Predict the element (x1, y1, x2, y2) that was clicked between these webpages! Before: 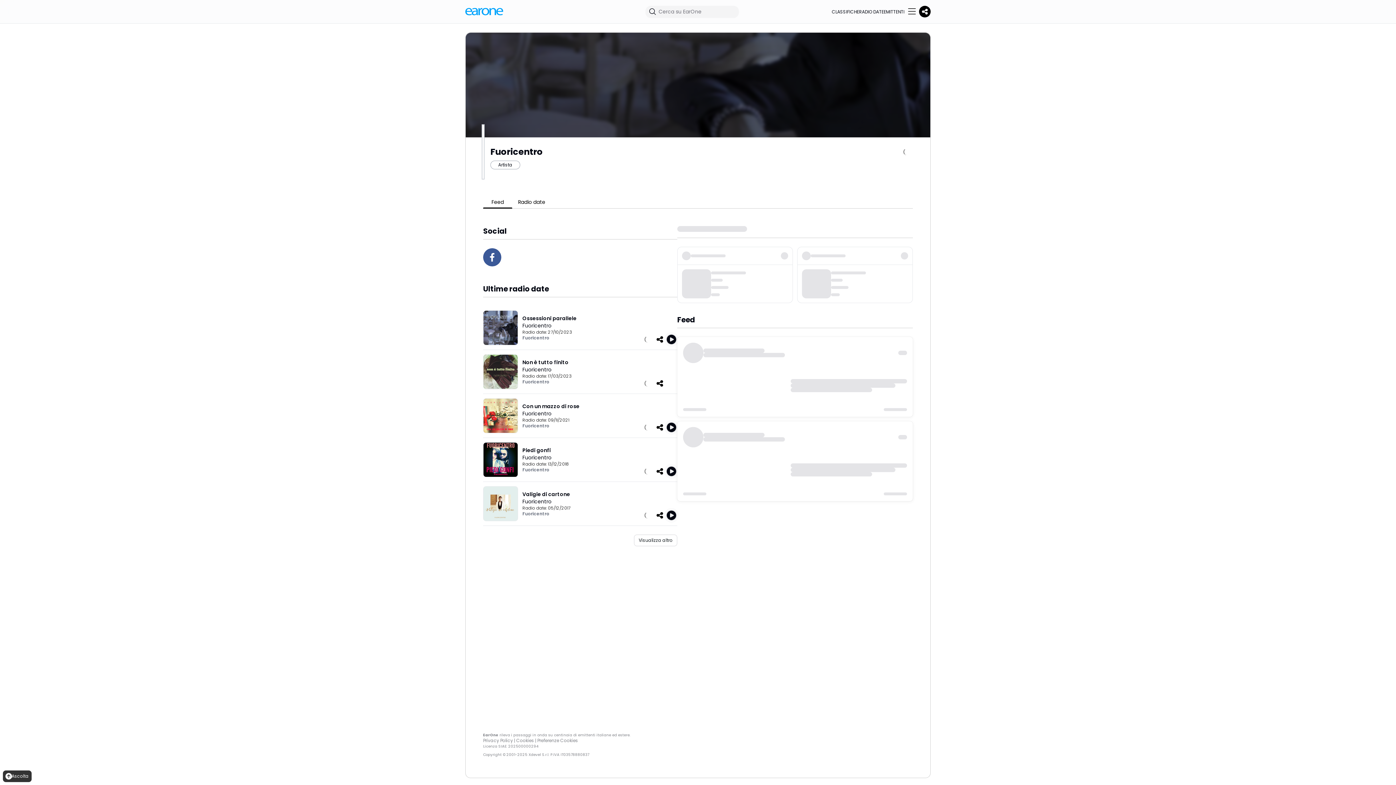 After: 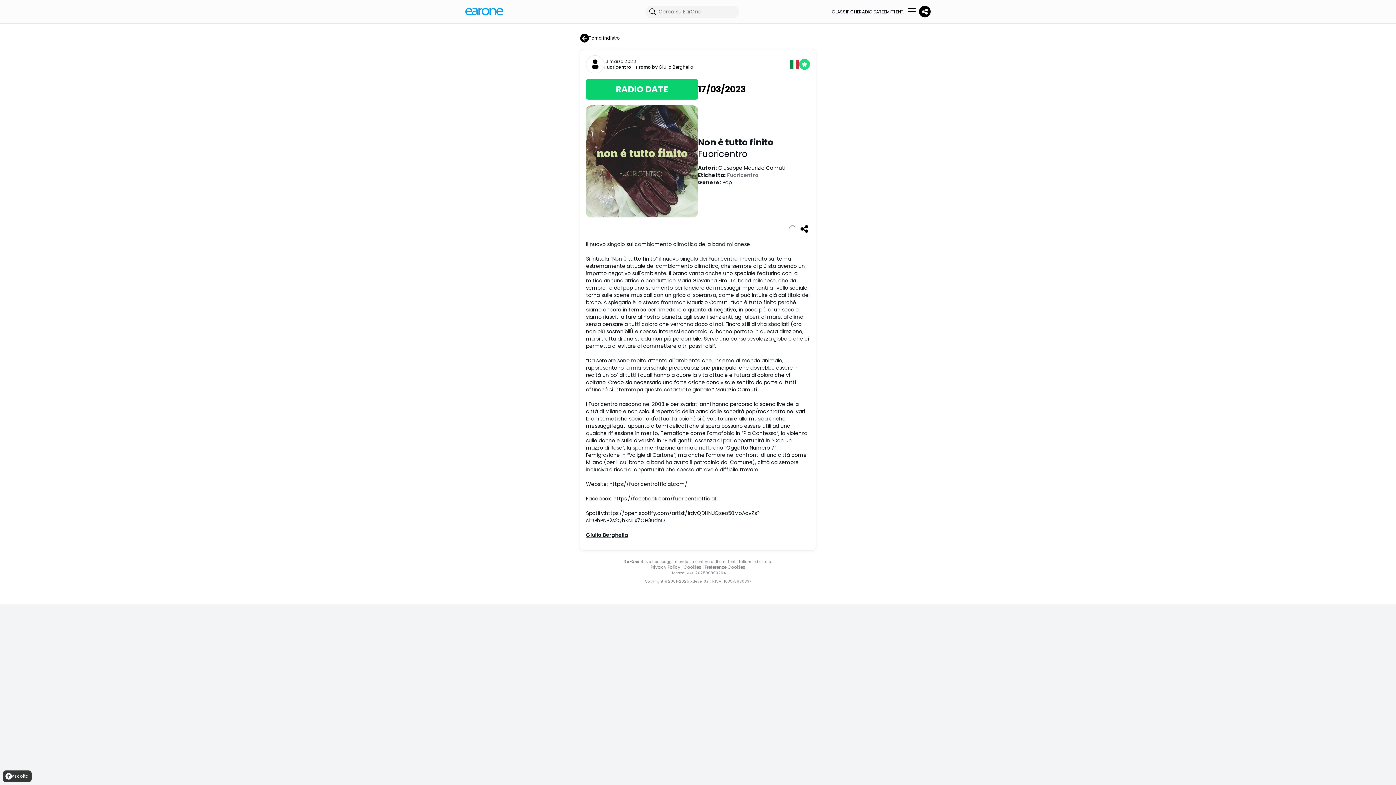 Action: bbox: (522, 373, 677, 379) label: Radio date: 17/03/2023